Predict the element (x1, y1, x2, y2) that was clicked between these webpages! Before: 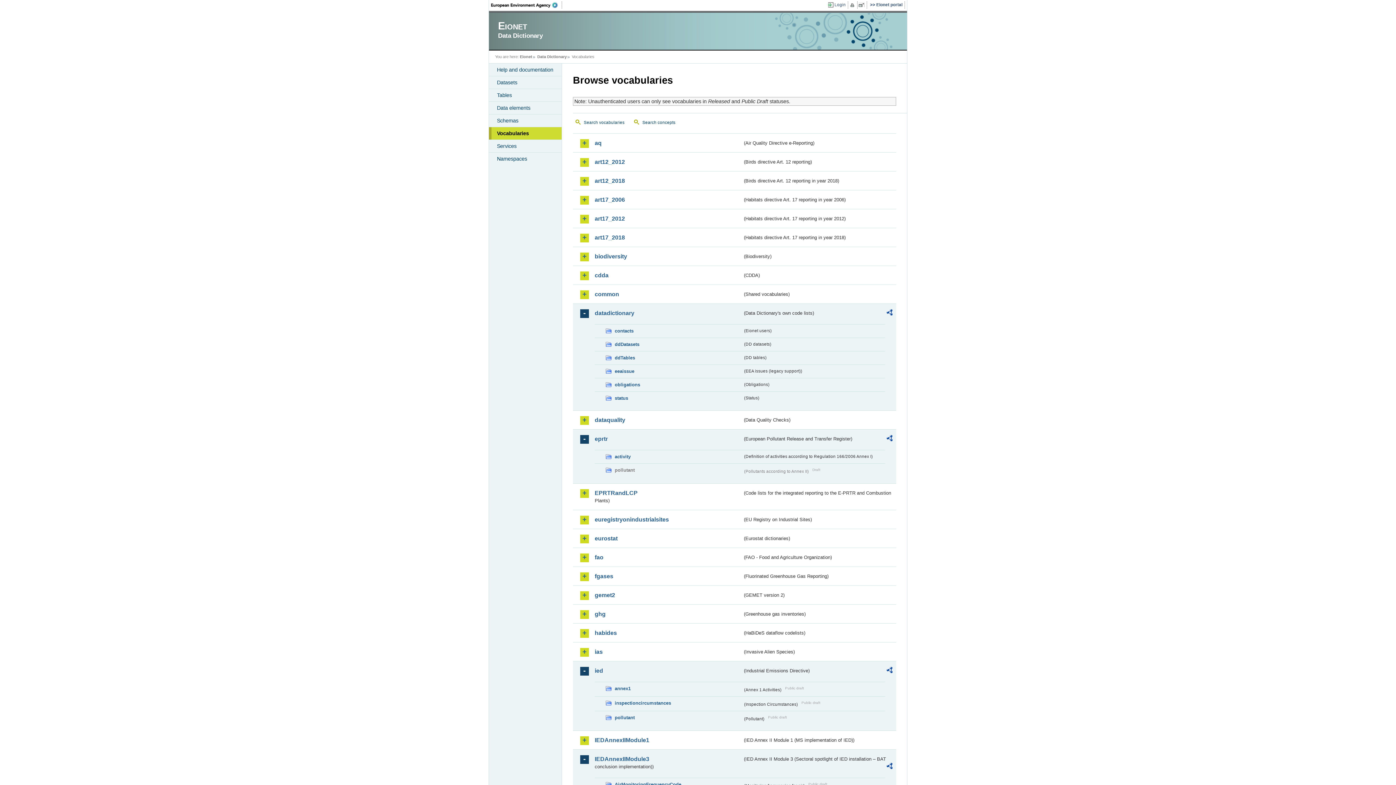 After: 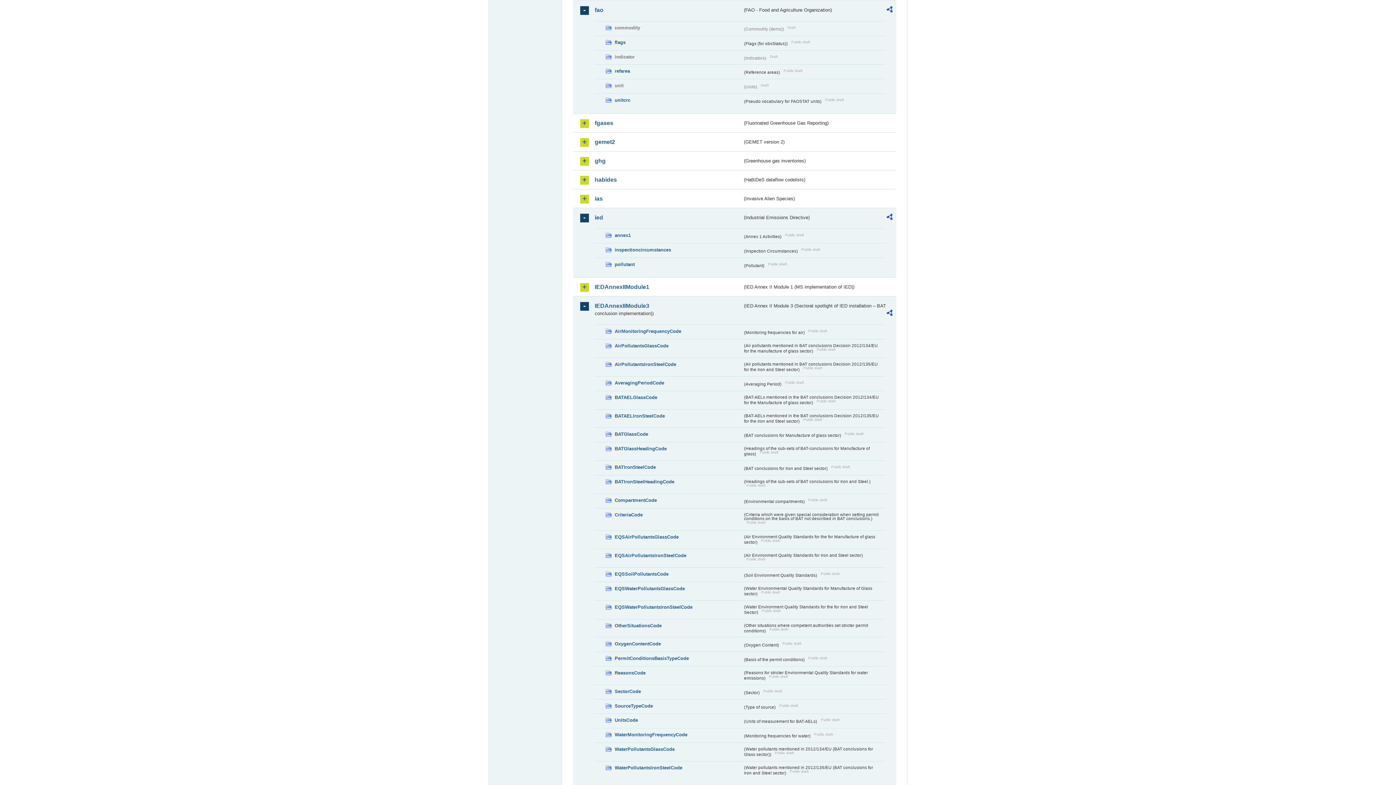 Action: label: fao bbox: (594, 553, 742, 561)